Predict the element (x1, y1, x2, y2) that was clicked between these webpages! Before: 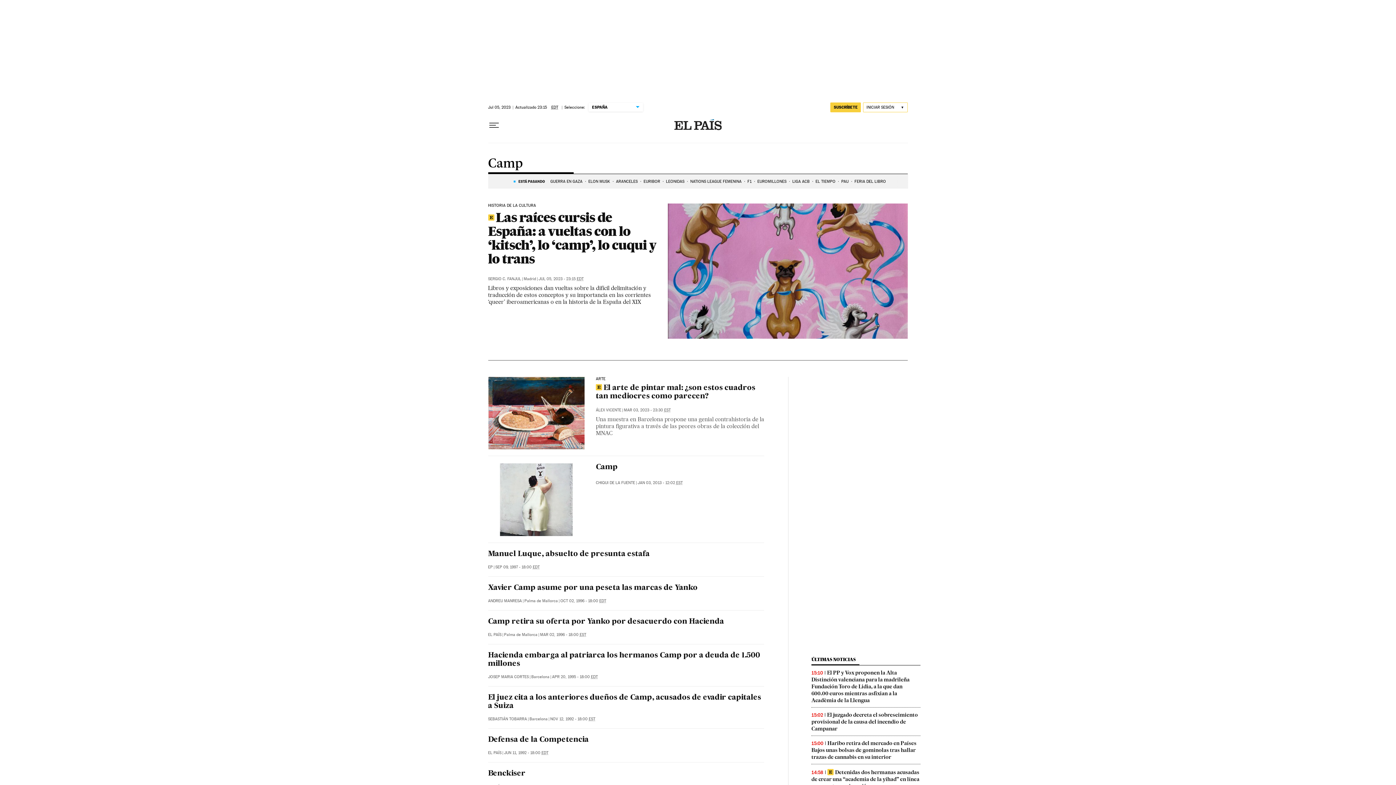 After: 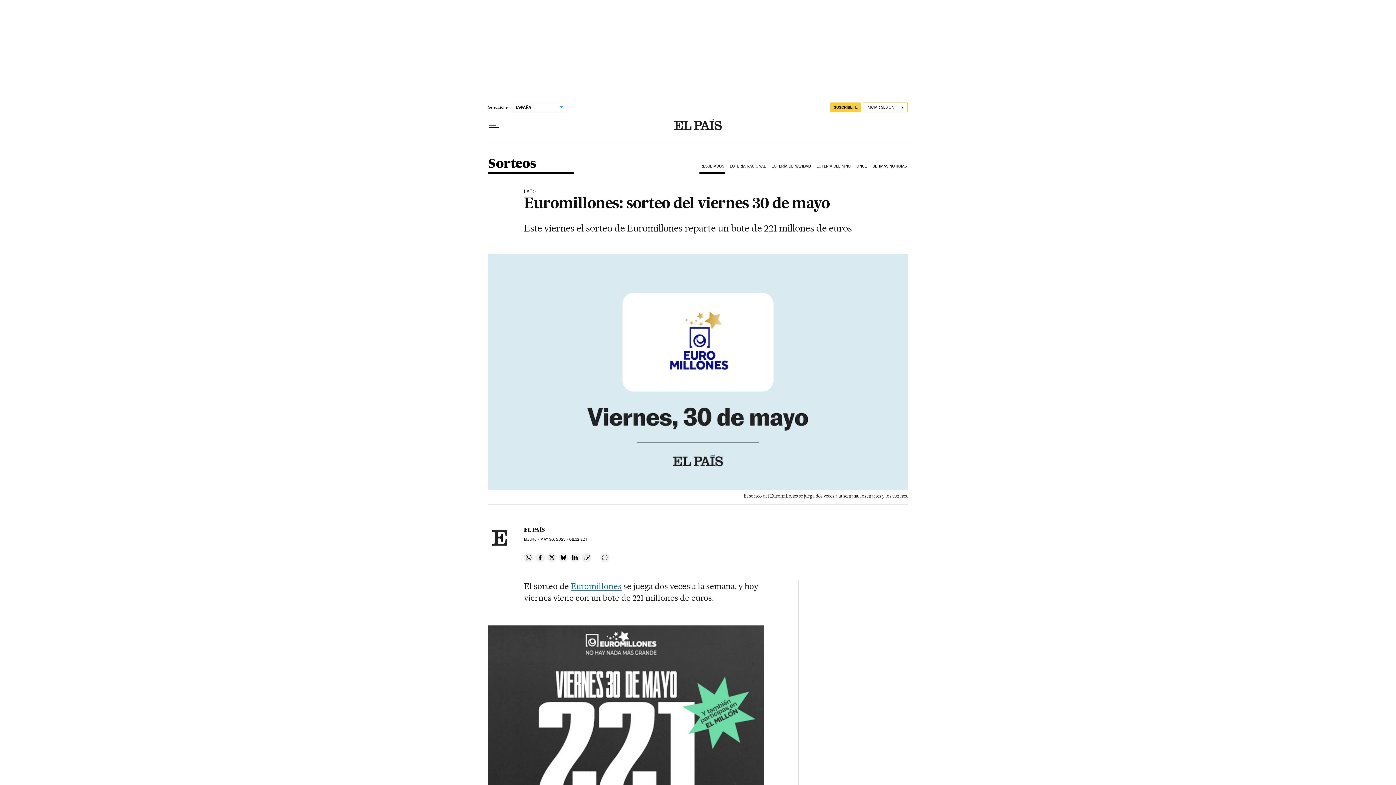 Action: bbox: (757, 175, 786, 187) label: EUROMILLONES